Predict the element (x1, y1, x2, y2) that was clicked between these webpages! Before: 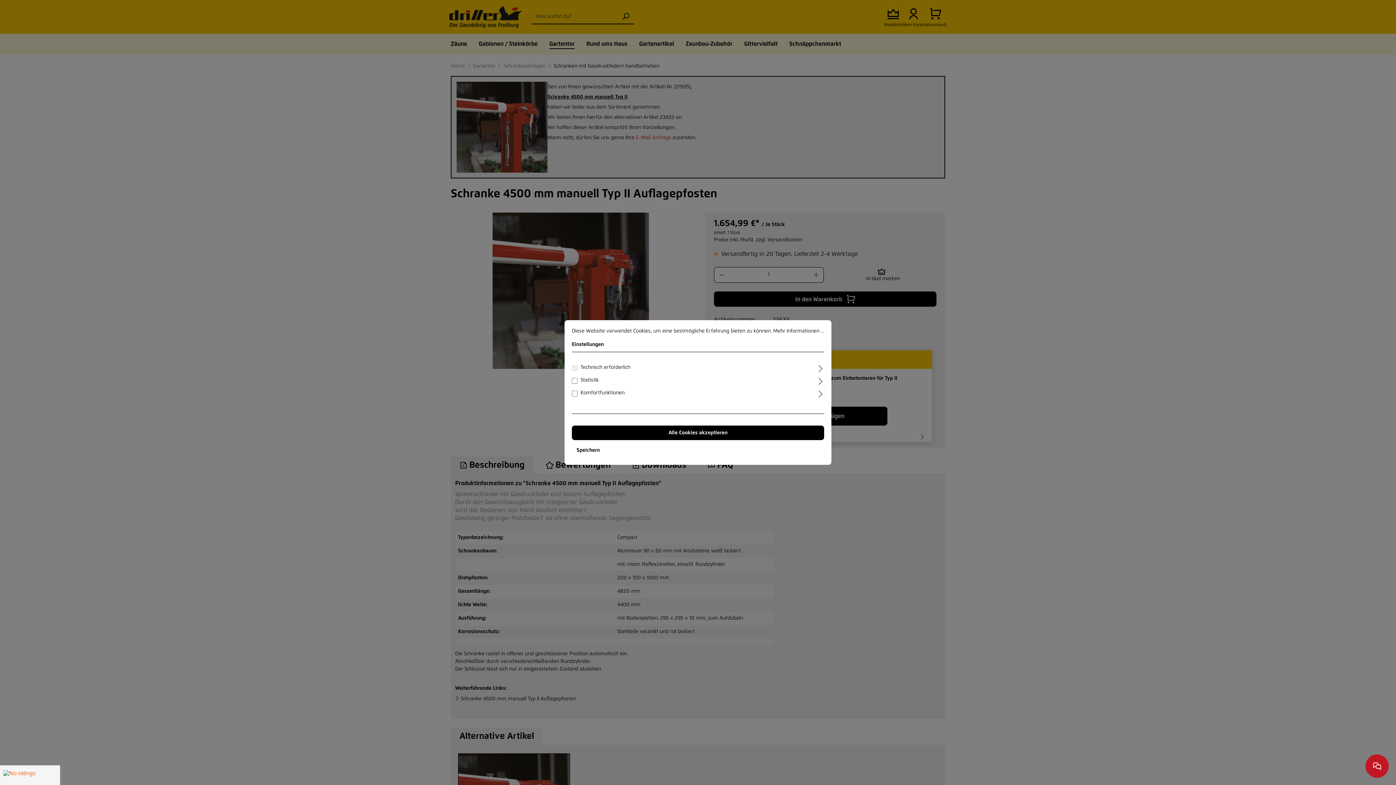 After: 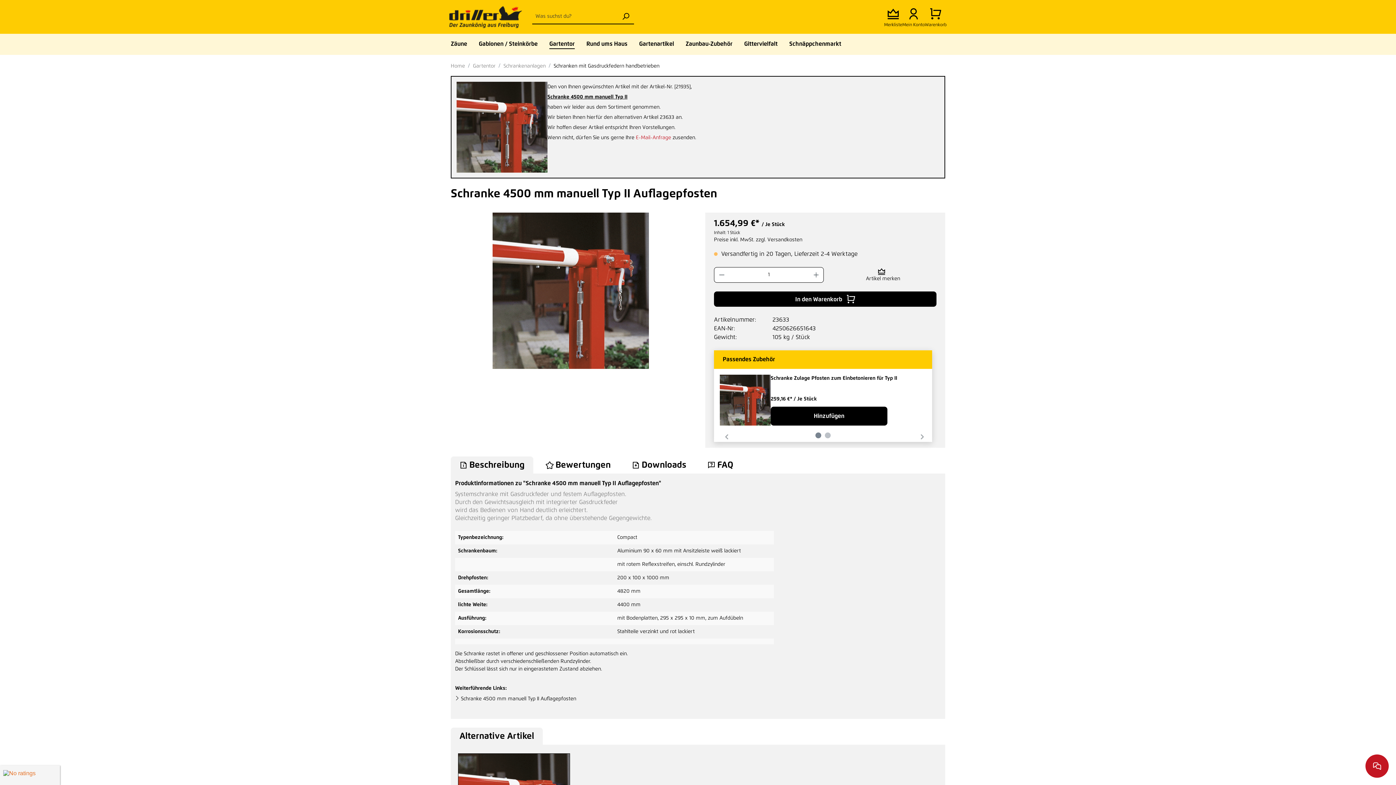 Action: bbox: (572, 425, 824, 440) label: Alle Cookies akzeptieren